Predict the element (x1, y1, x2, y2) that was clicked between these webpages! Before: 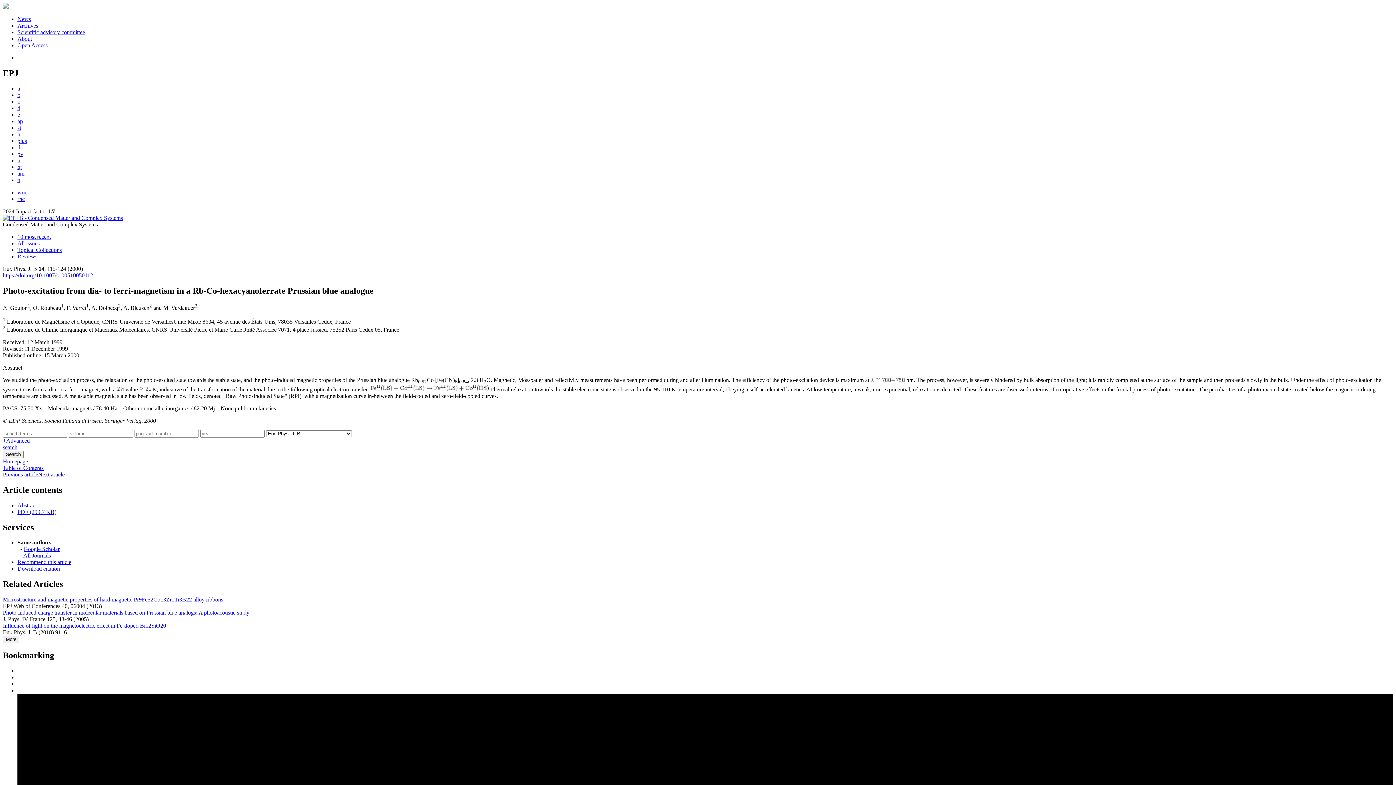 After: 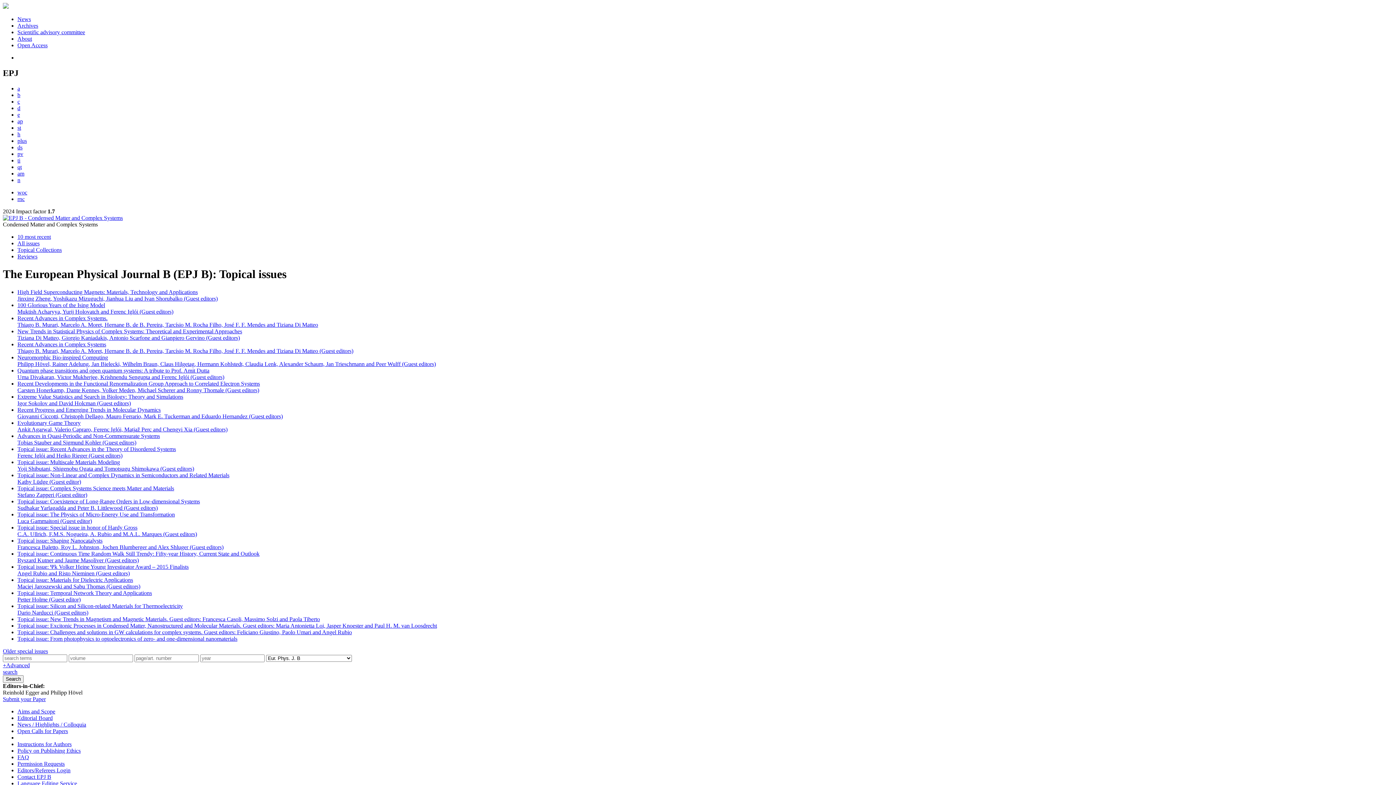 Action: bbox: (17, 246, 61, 253) label: Topical Collections